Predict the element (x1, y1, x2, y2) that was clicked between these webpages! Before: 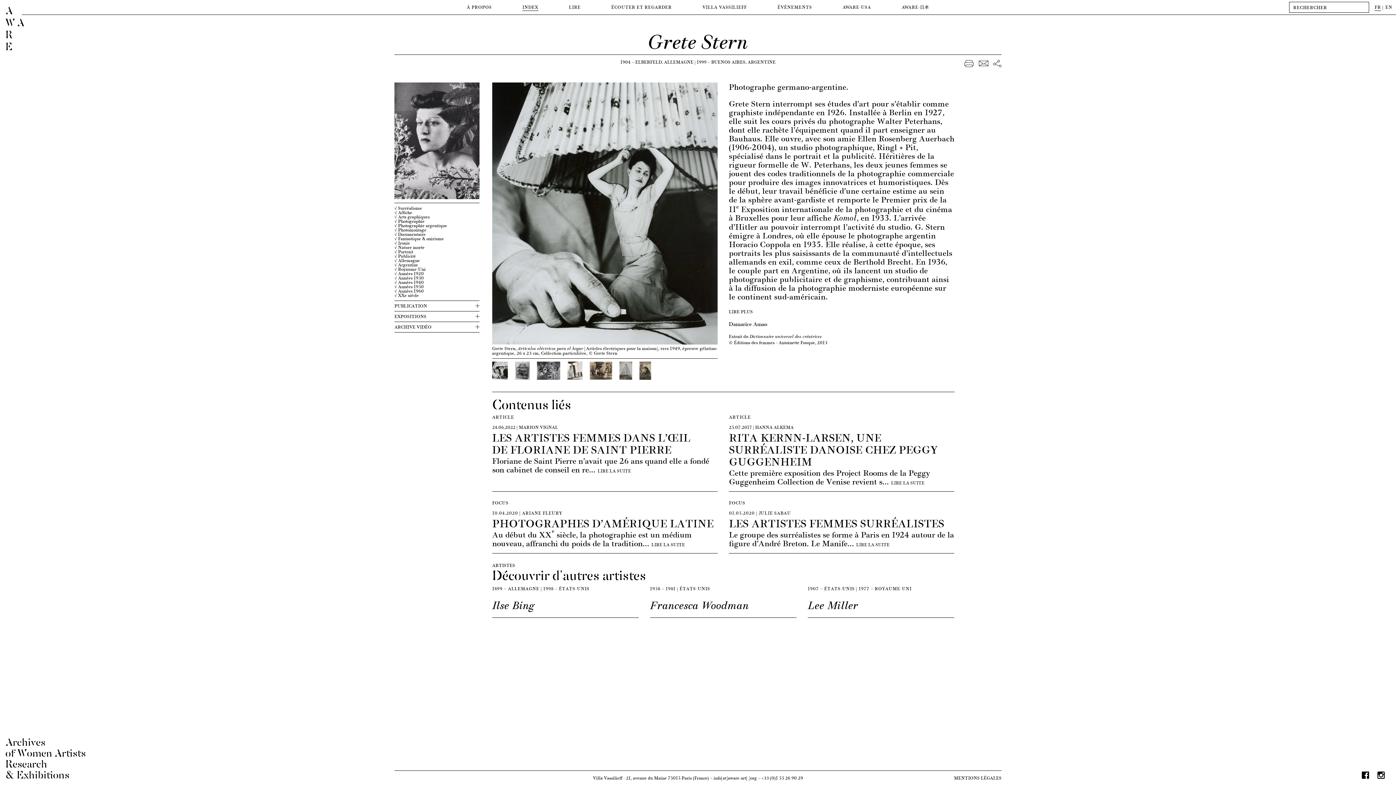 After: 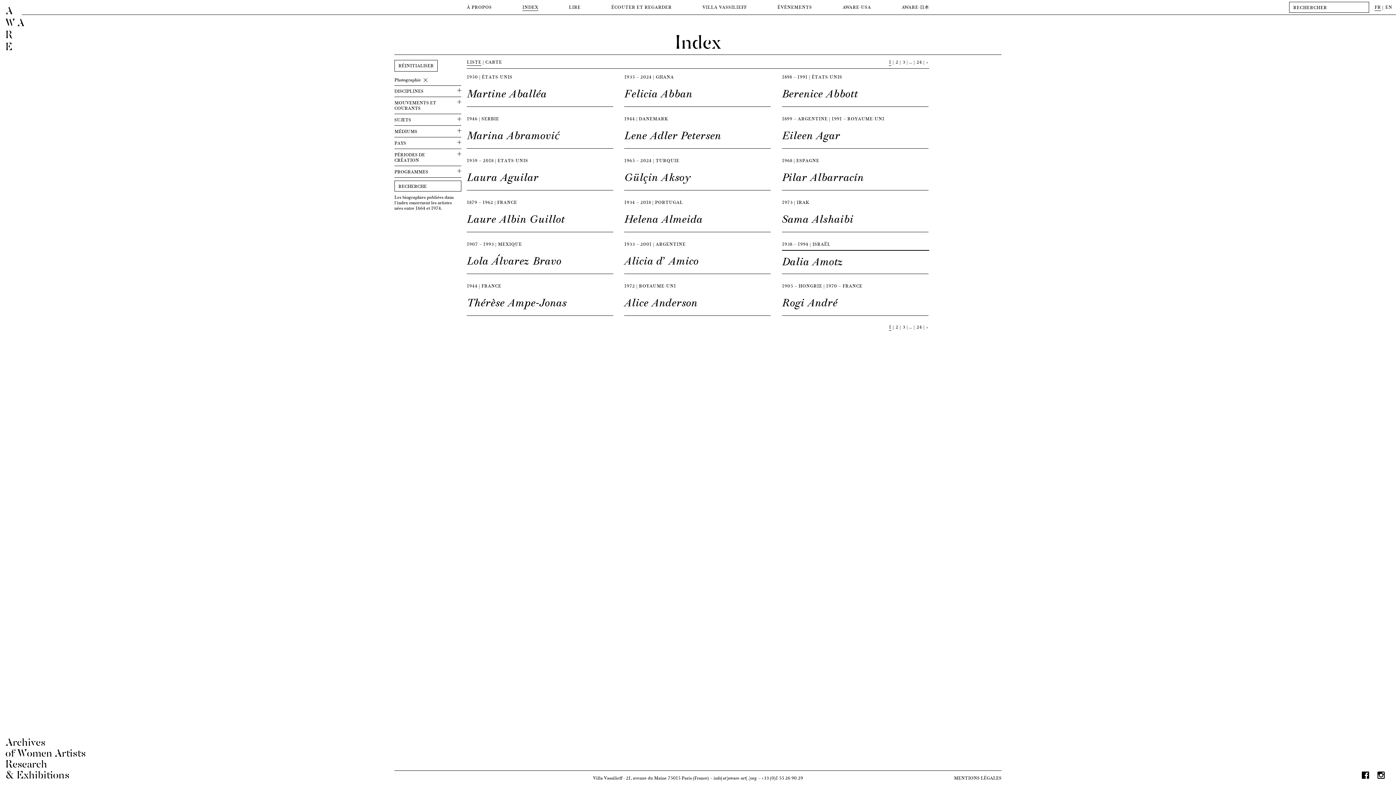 Action: bbox: (394, 219, 479, 223) label: √ Photographie